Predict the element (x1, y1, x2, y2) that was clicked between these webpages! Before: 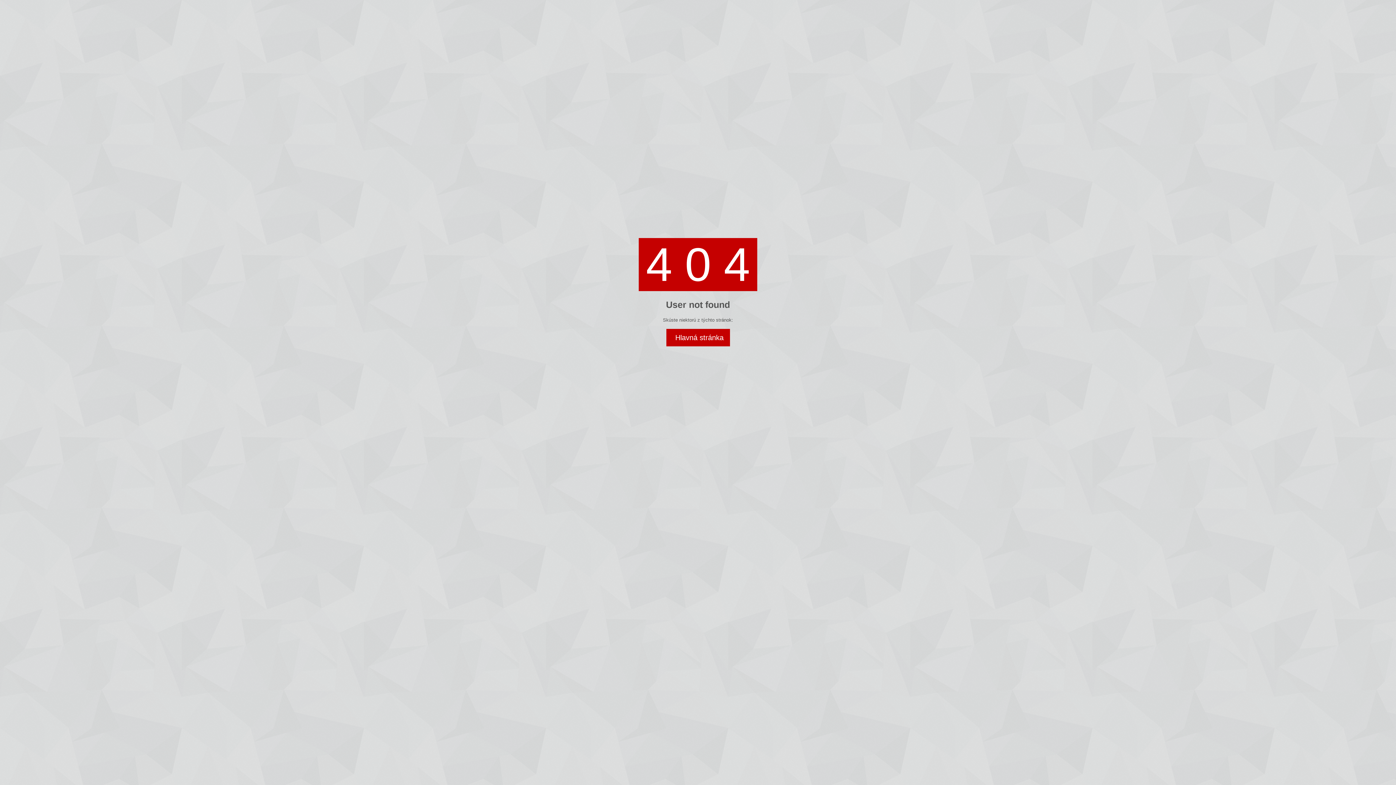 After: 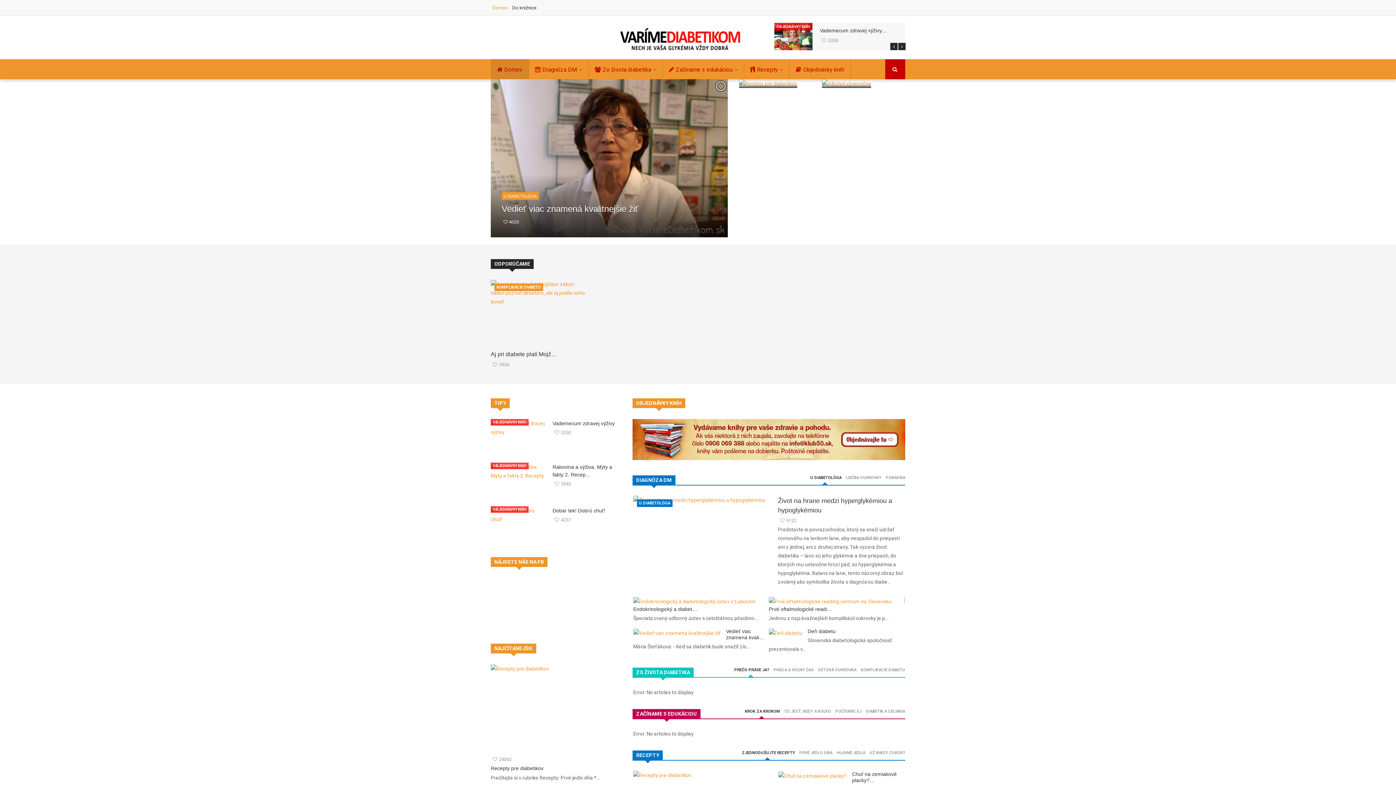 Action: bbox: (666, 329, 730, 346) label: Hlavná stránka